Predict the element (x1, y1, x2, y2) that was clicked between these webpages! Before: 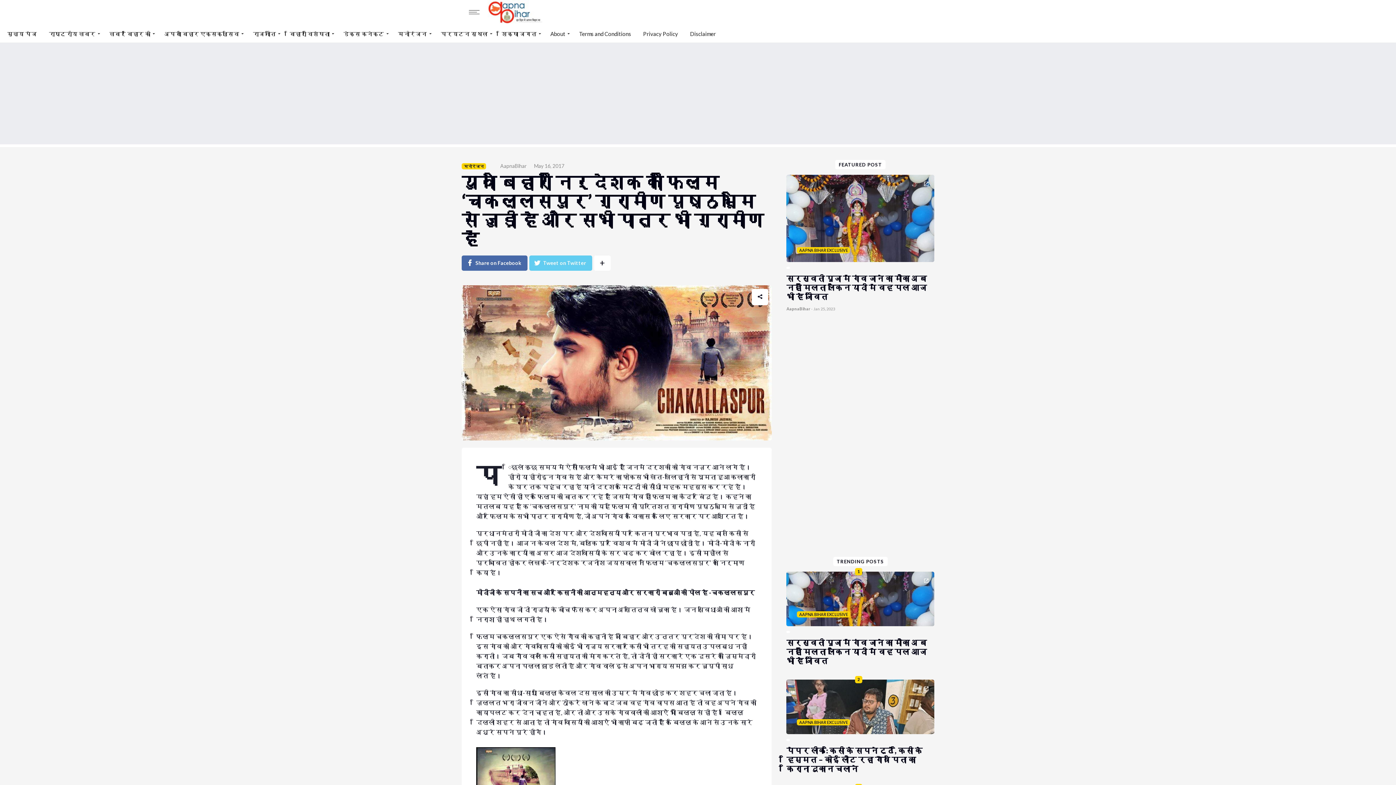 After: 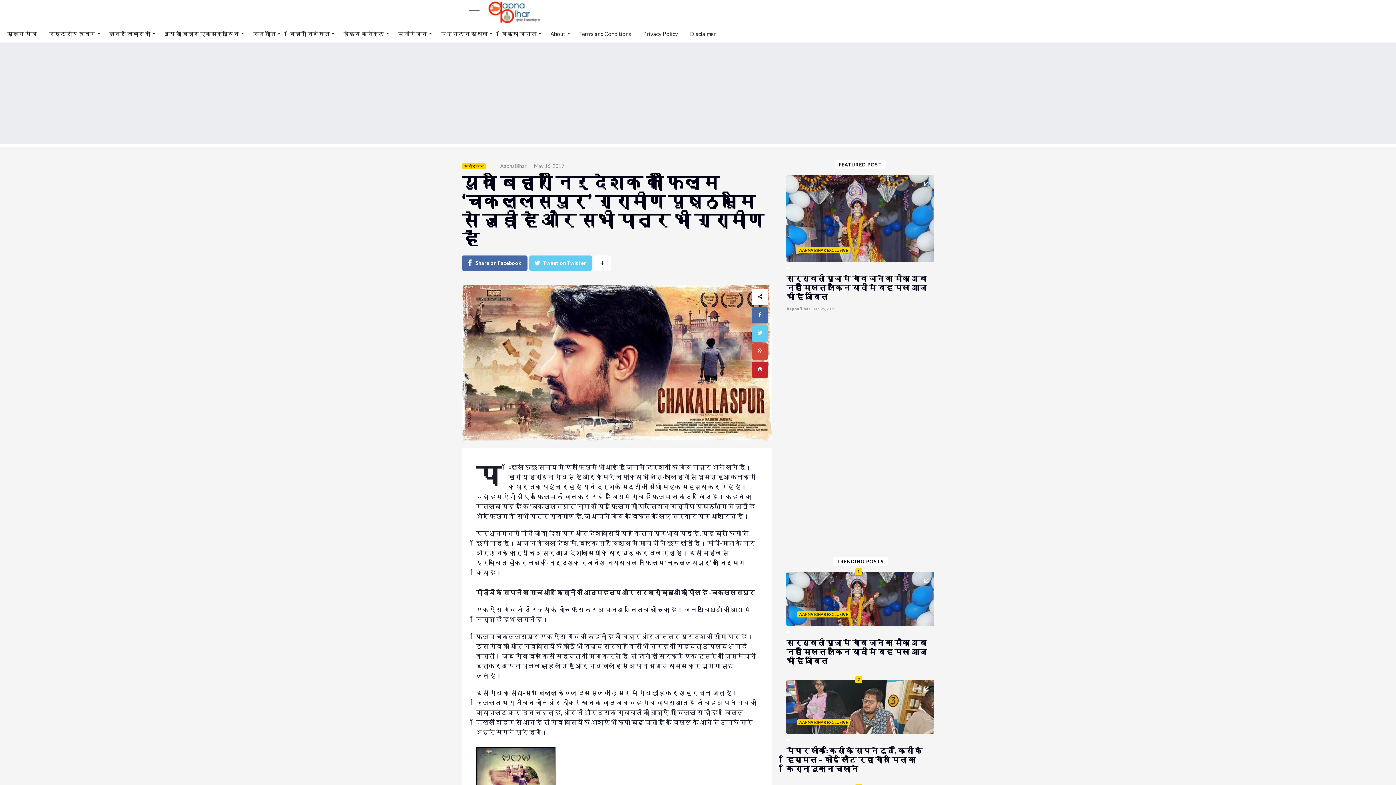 Action: bbox: (752, 305, 768, 307)